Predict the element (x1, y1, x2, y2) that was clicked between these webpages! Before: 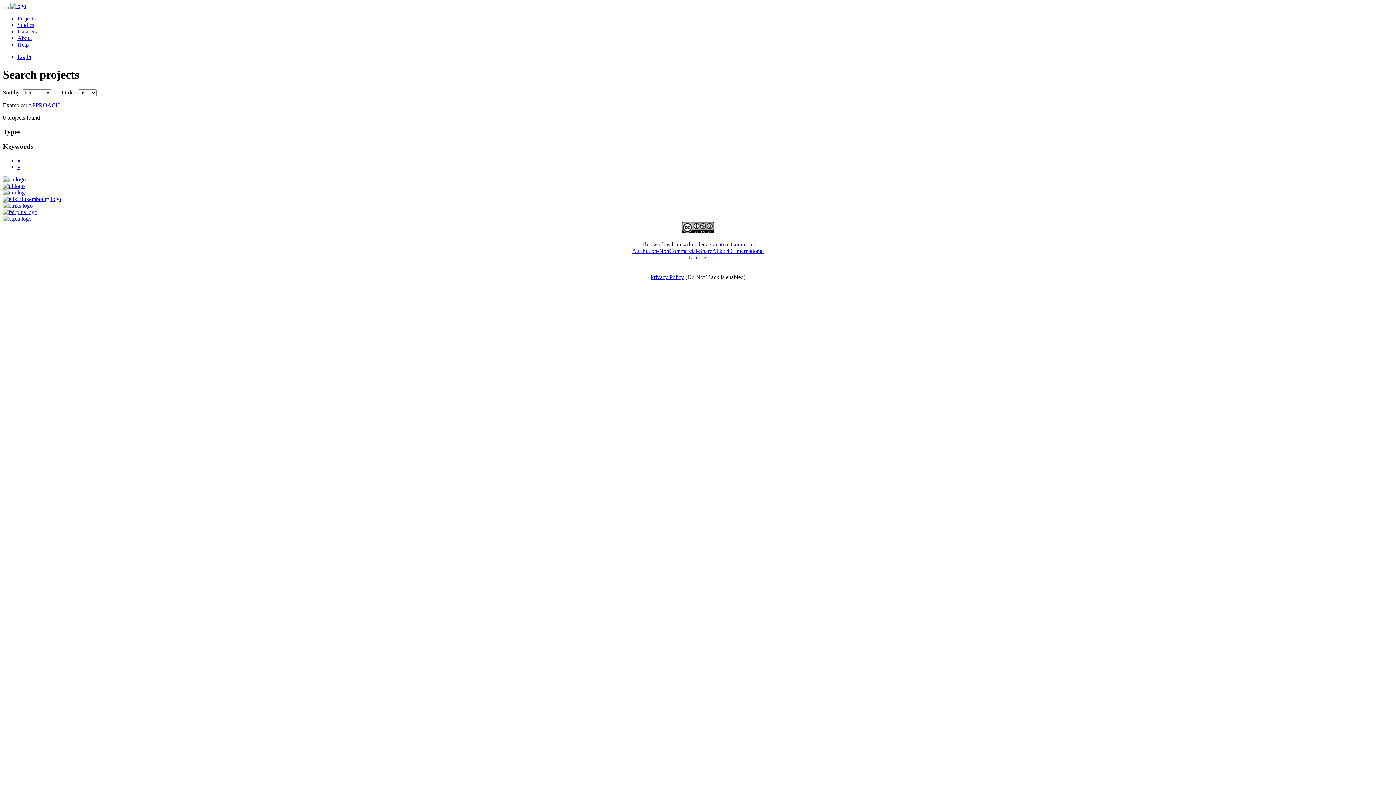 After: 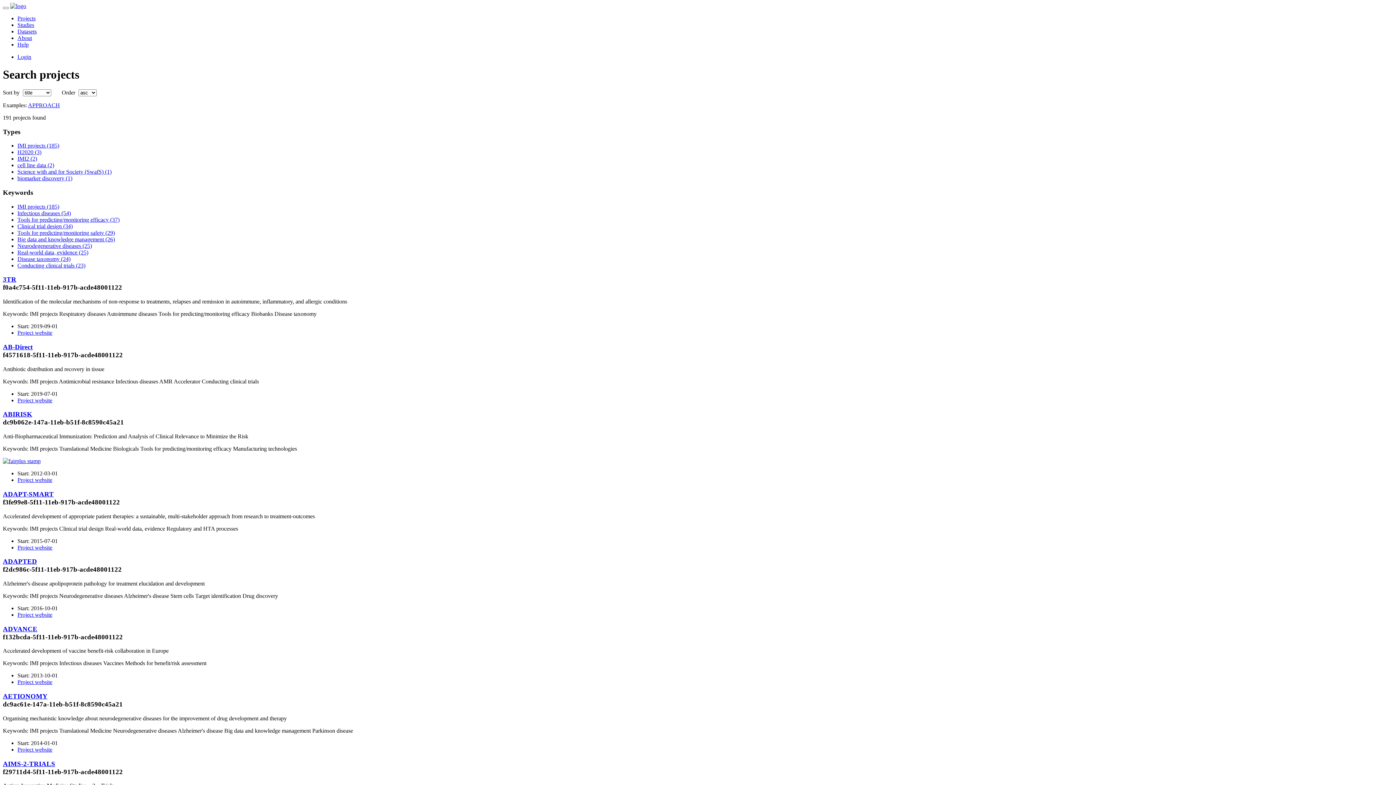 Action: label: Projects bbox: (17, 15, 35, 21)